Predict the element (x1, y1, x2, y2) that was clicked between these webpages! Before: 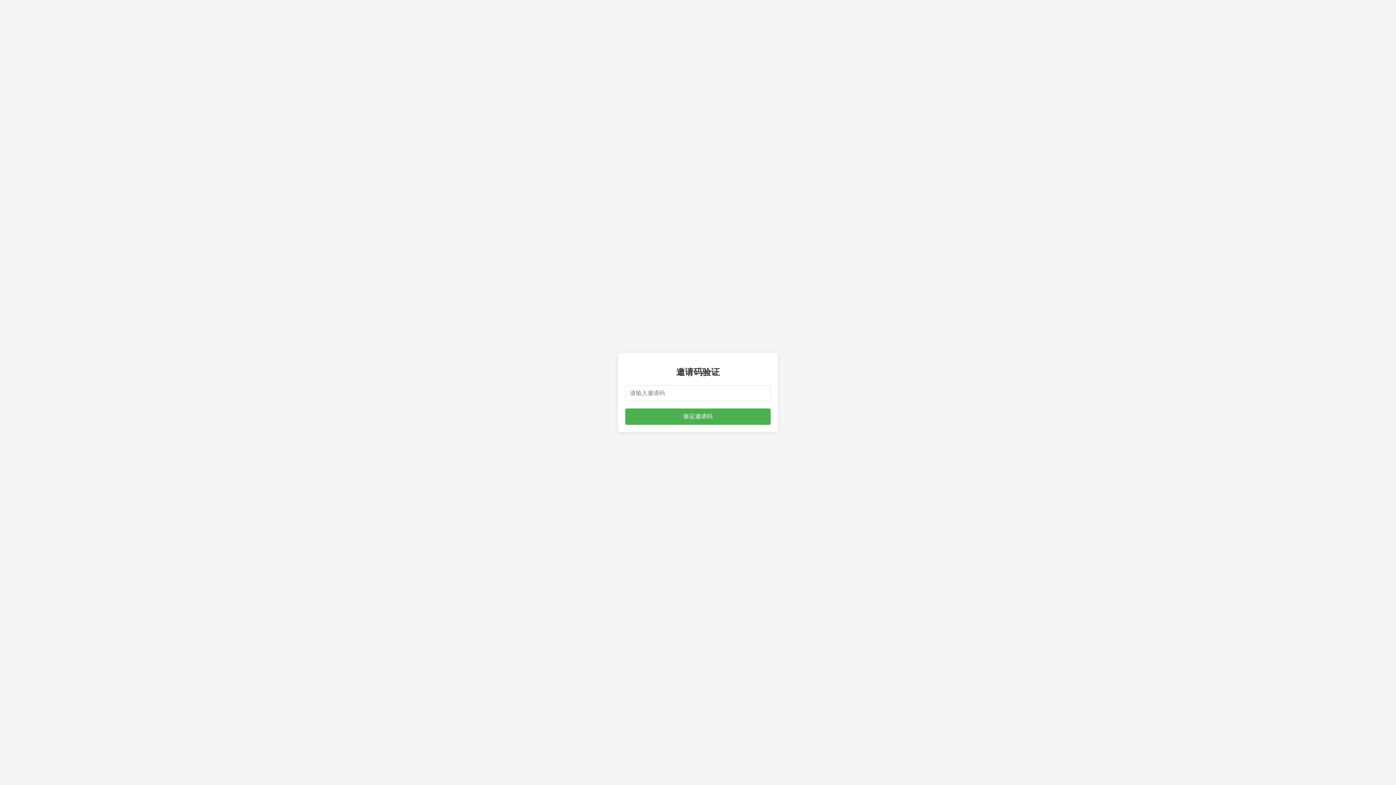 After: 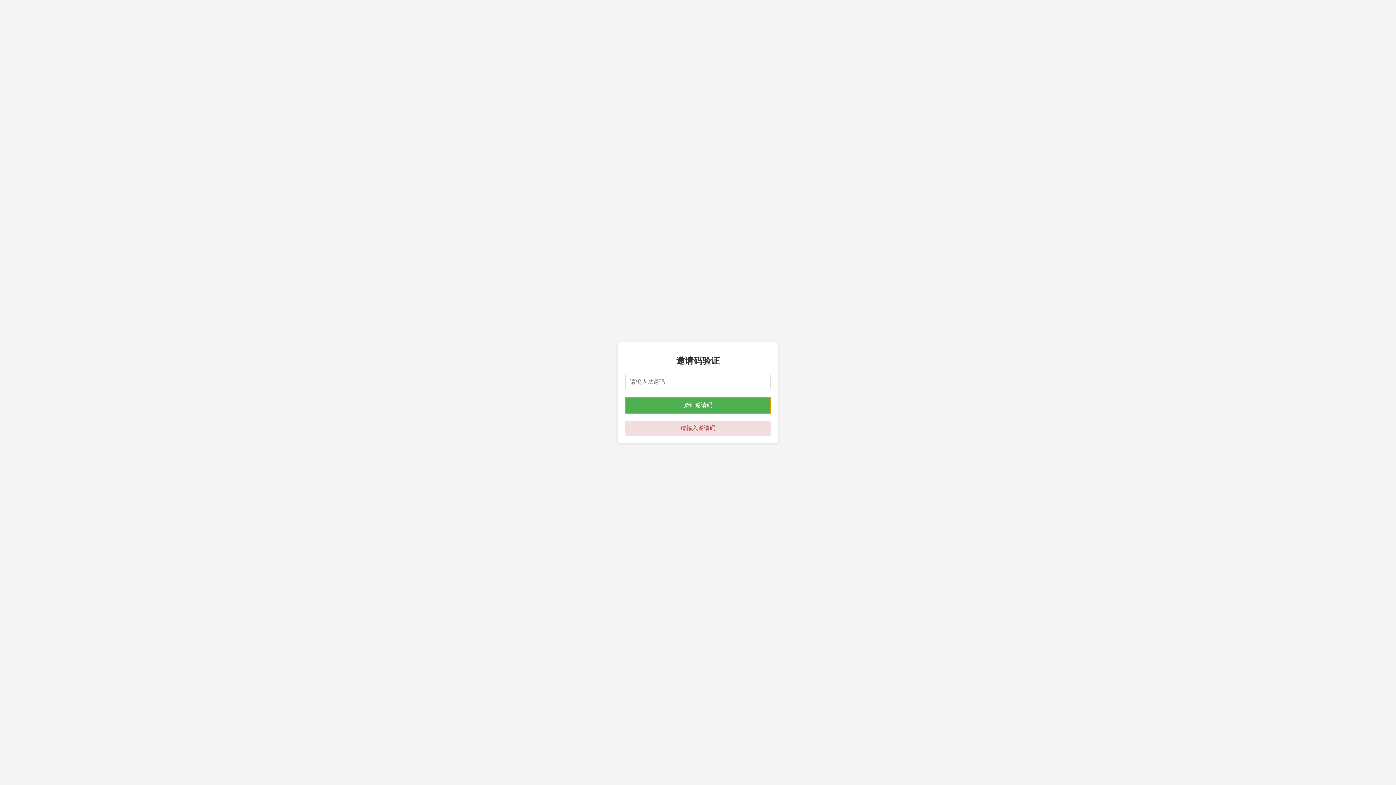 Action: bbox: (625, 408, 770, 424) label: 验证邀请码